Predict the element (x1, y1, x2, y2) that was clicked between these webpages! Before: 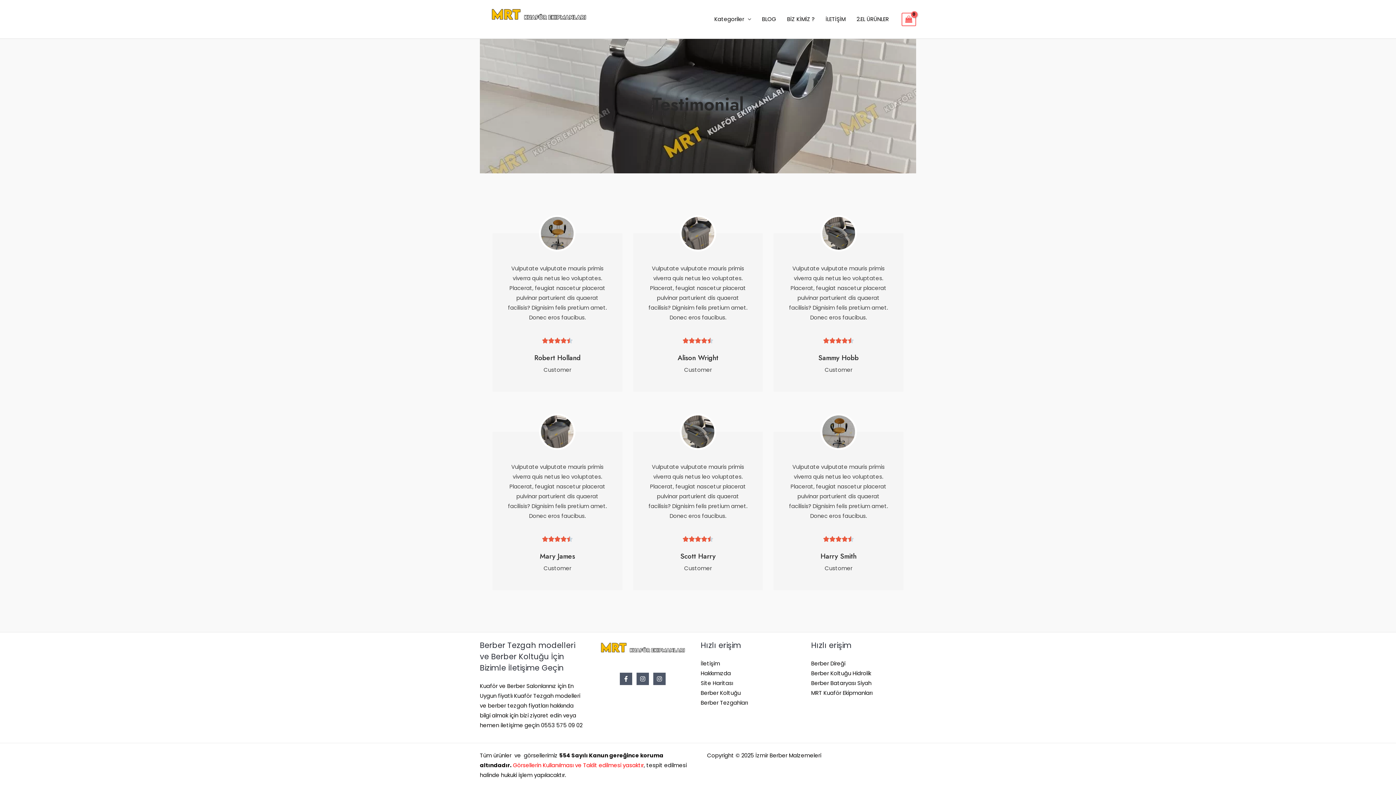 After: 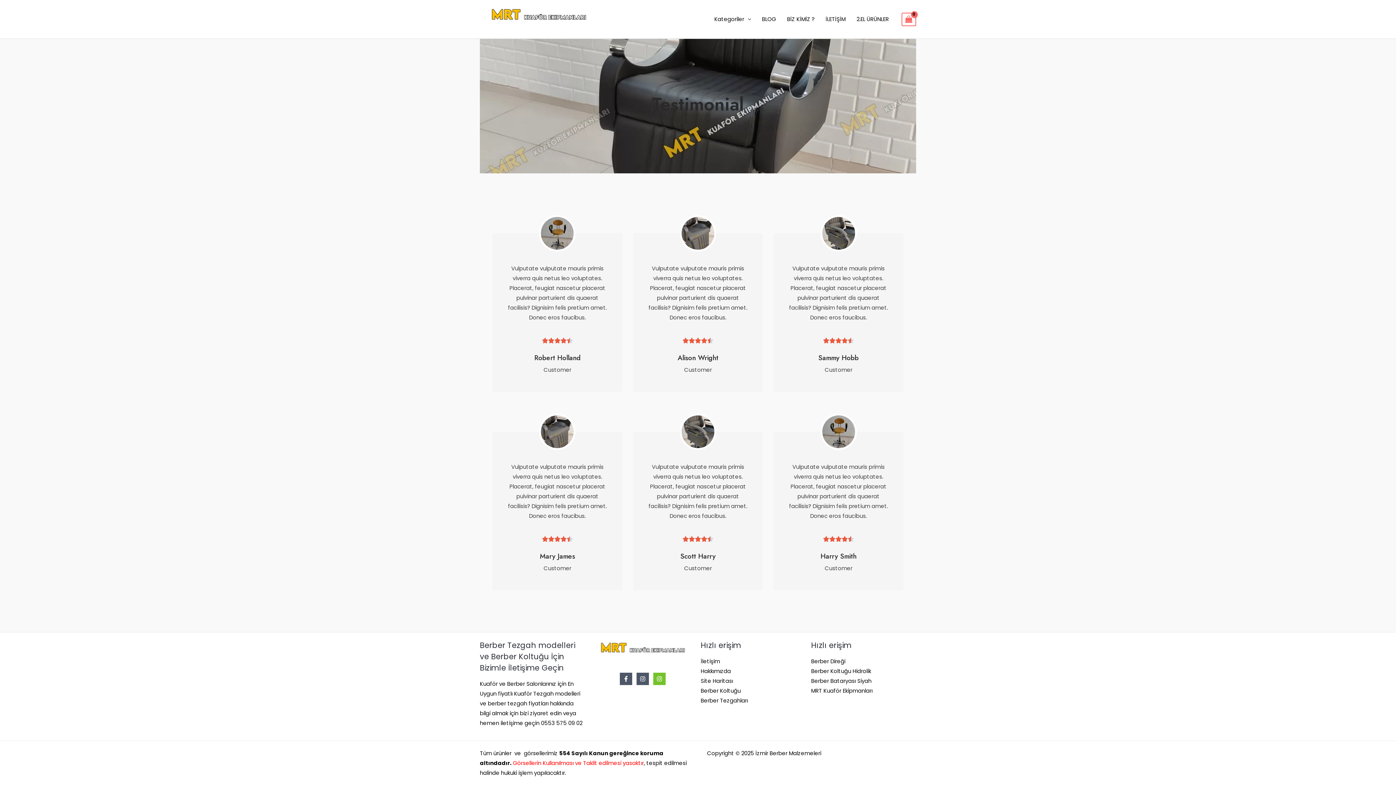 Action: label: İnstagram2 bbox: (653, 673, 665, 685)